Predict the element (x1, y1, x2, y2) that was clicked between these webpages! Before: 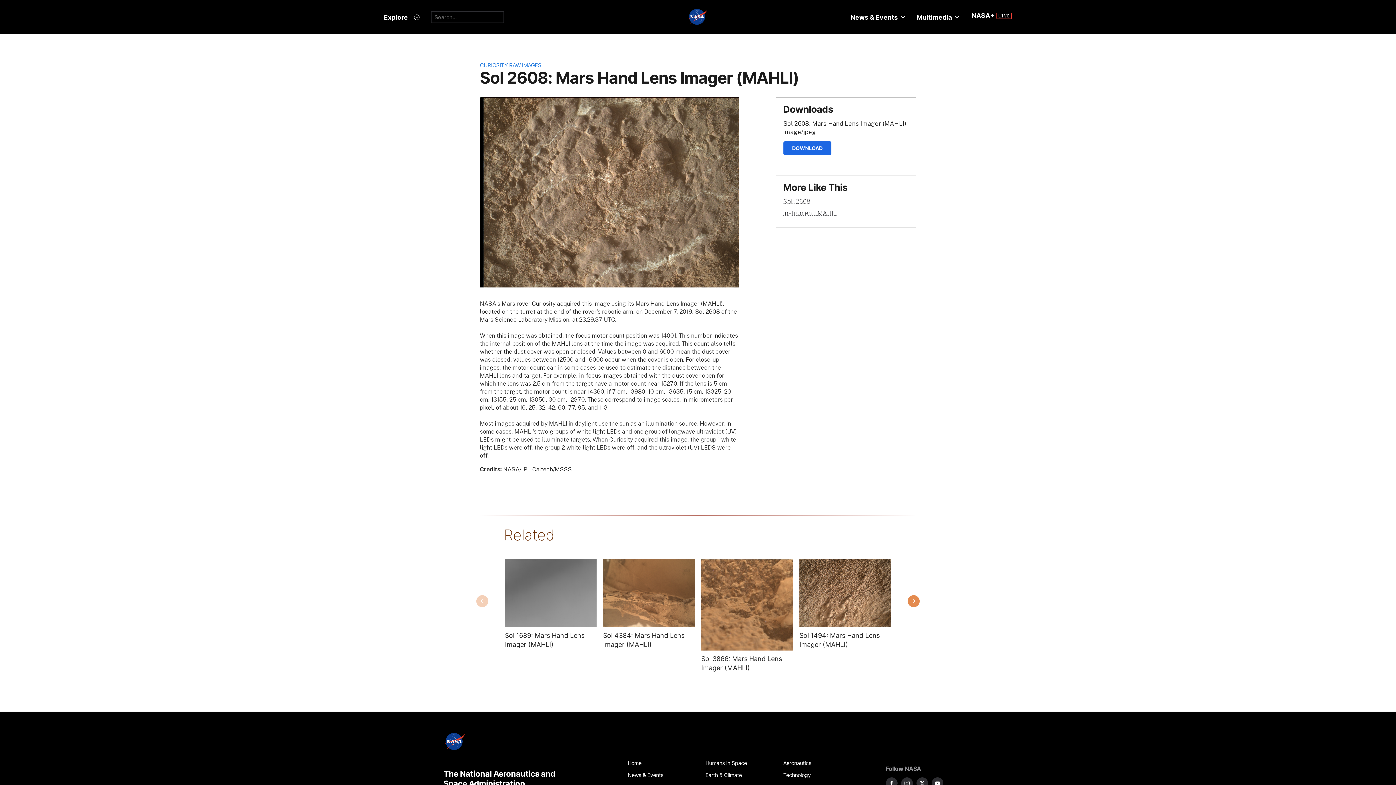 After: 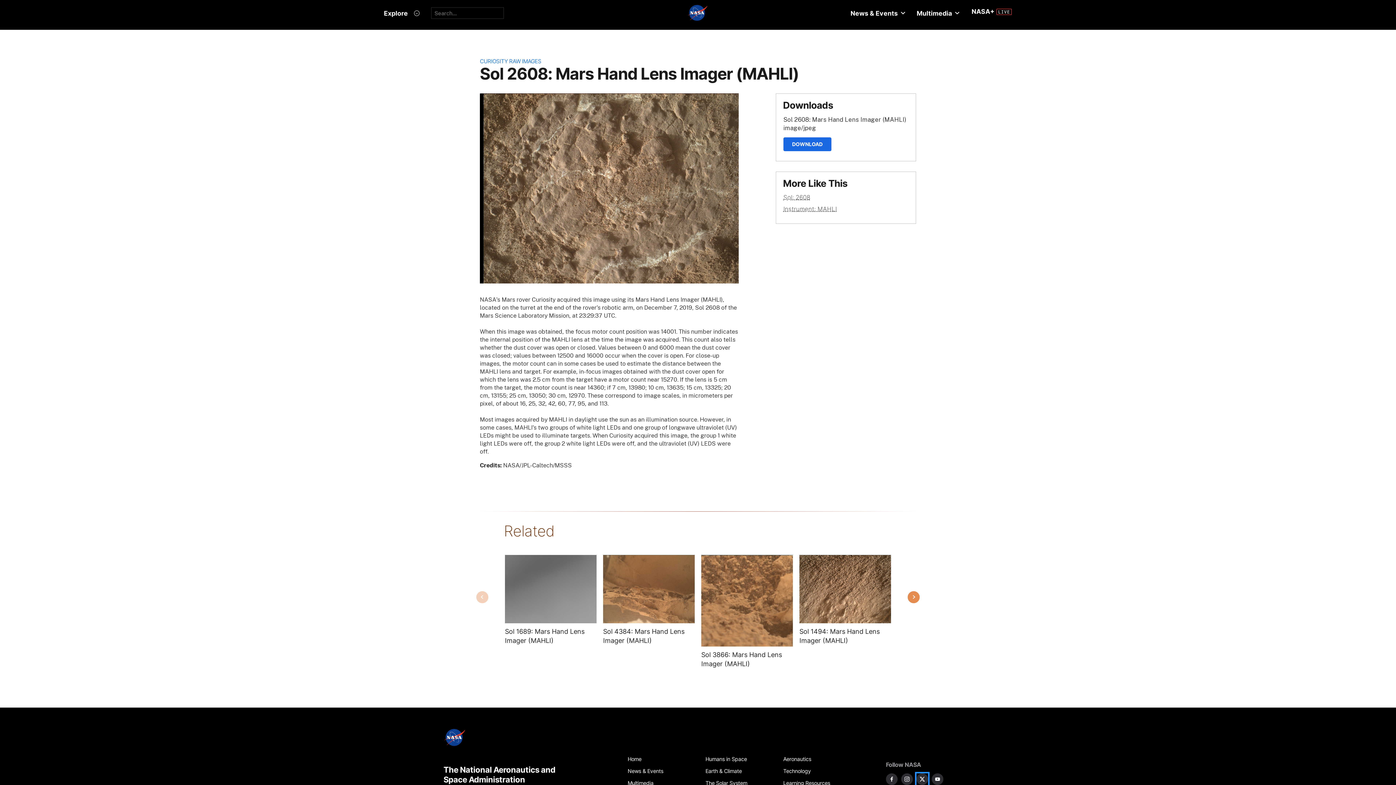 Action: bbox: (916, 777, 928, 789) label: NASA on X